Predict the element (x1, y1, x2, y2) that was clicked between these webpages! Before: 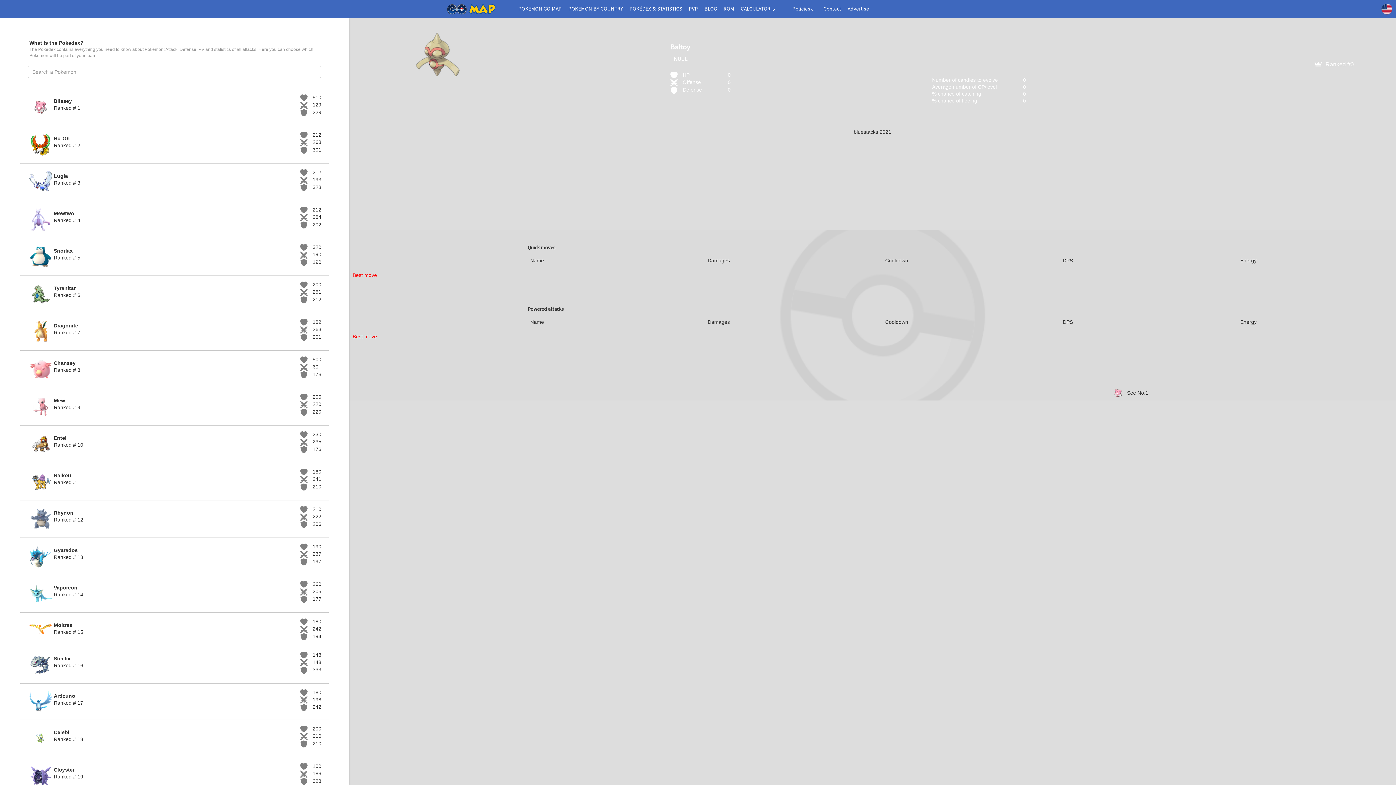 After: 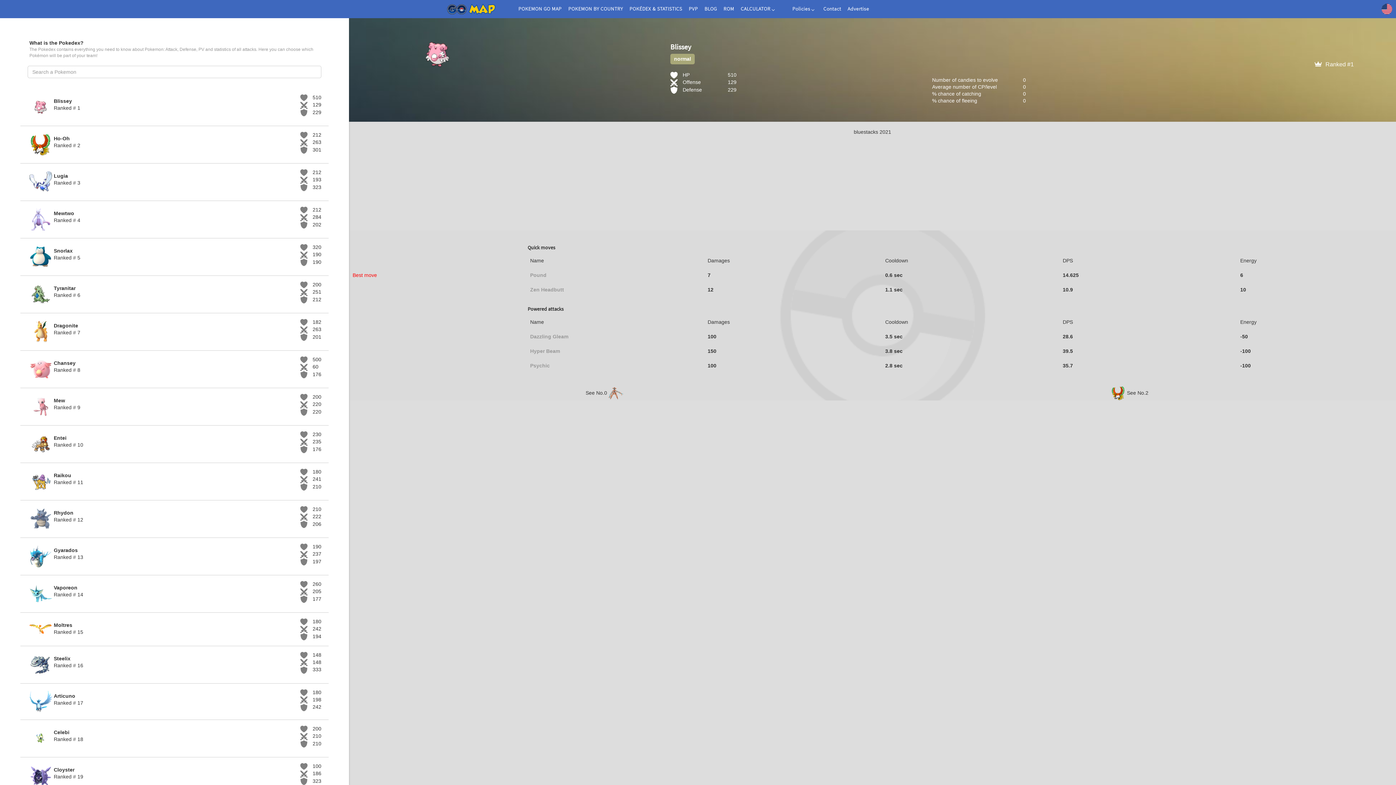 Action: bbox: (1111, 390, 1148, 395) label:  See No.1